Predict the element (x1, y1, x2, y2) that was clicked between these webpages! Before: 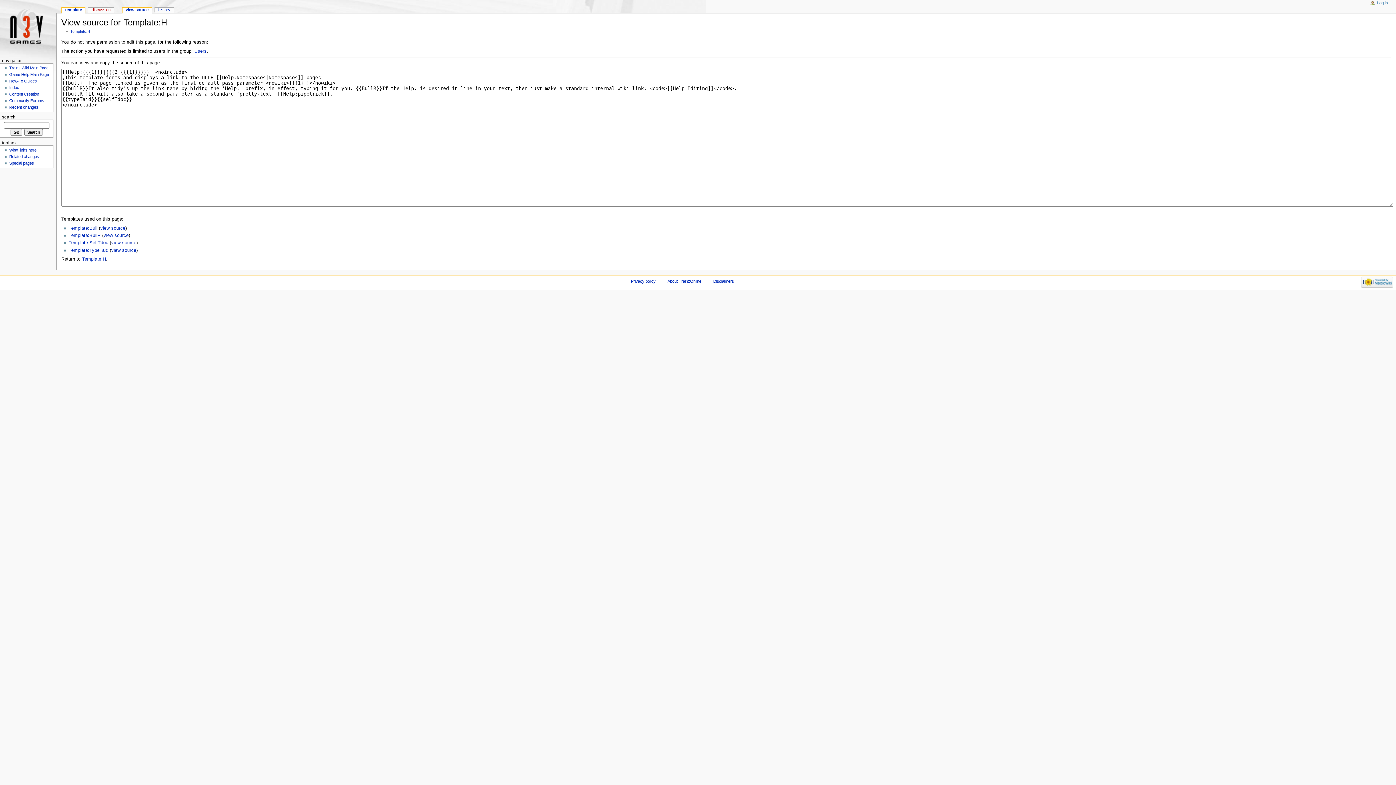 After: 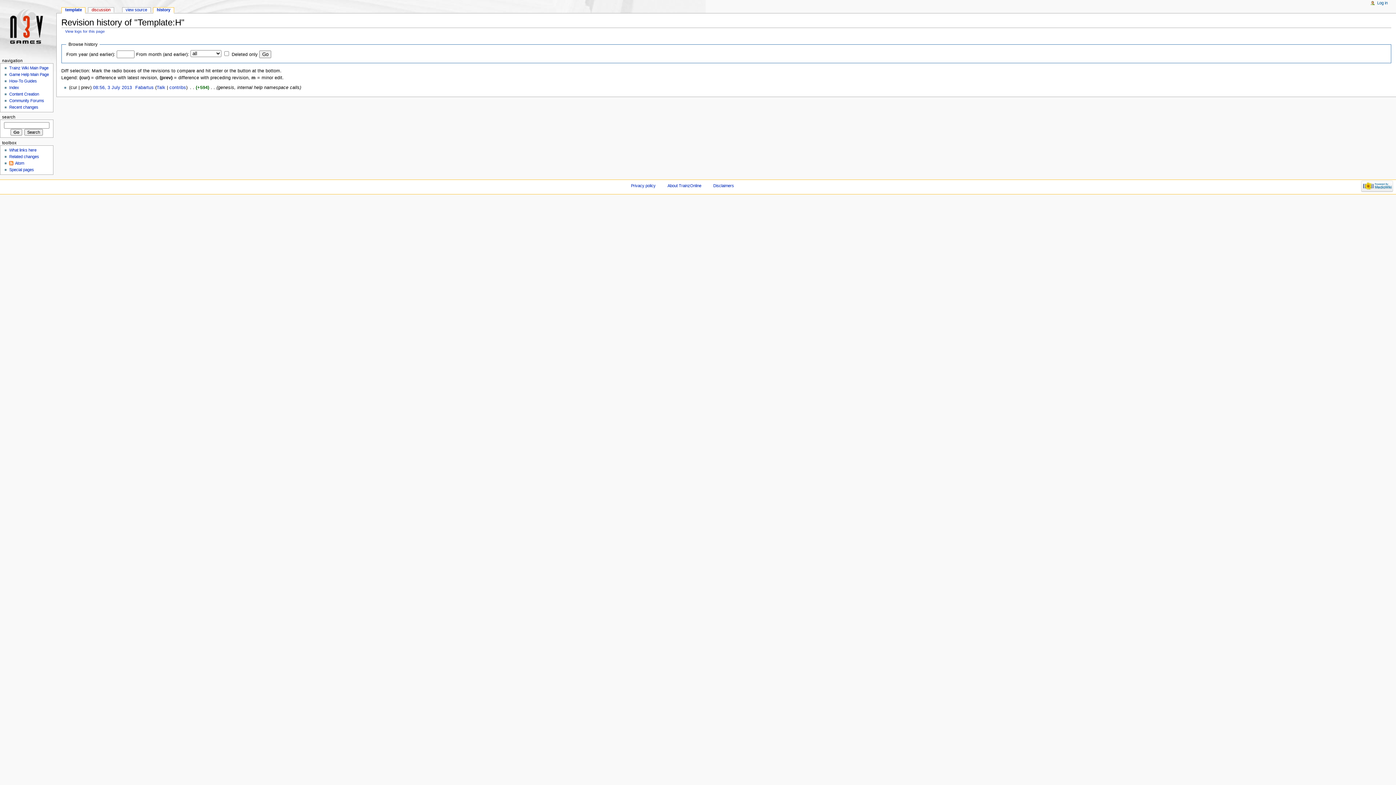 Action: bbox: (155, 7, 173, 13) label: history